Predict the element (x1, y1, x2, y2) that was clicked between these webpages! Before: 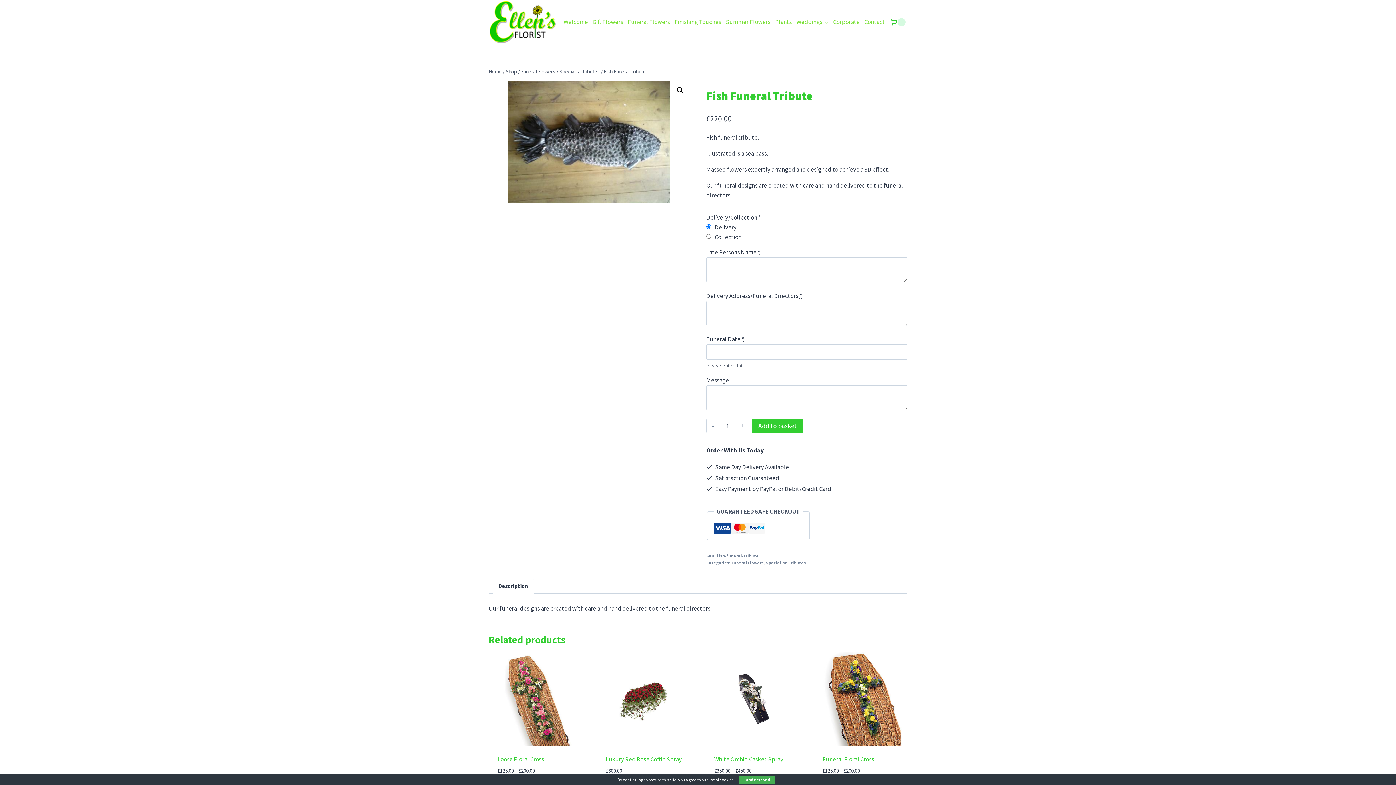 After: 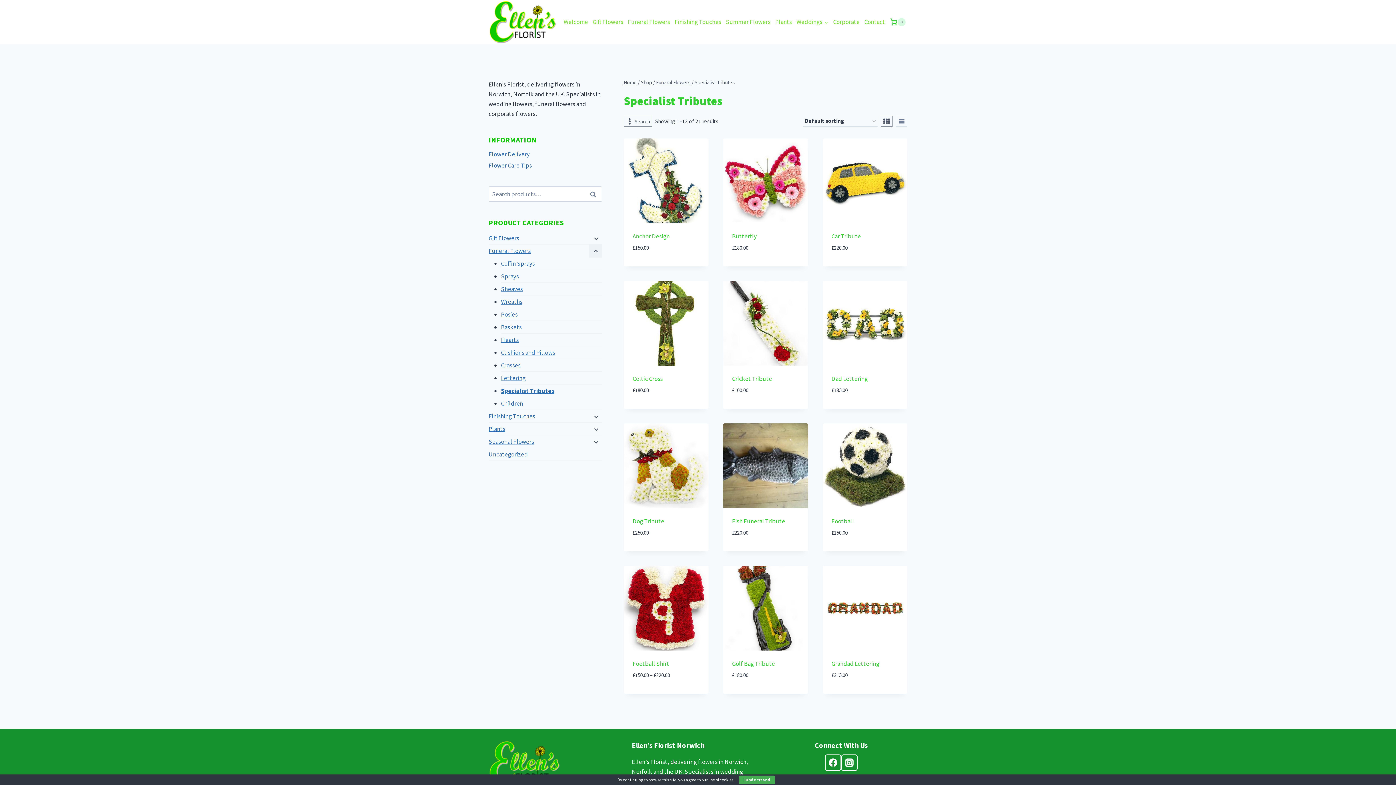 Action: label: Specialist Tributes bbox: (766, 560, 806, 565)